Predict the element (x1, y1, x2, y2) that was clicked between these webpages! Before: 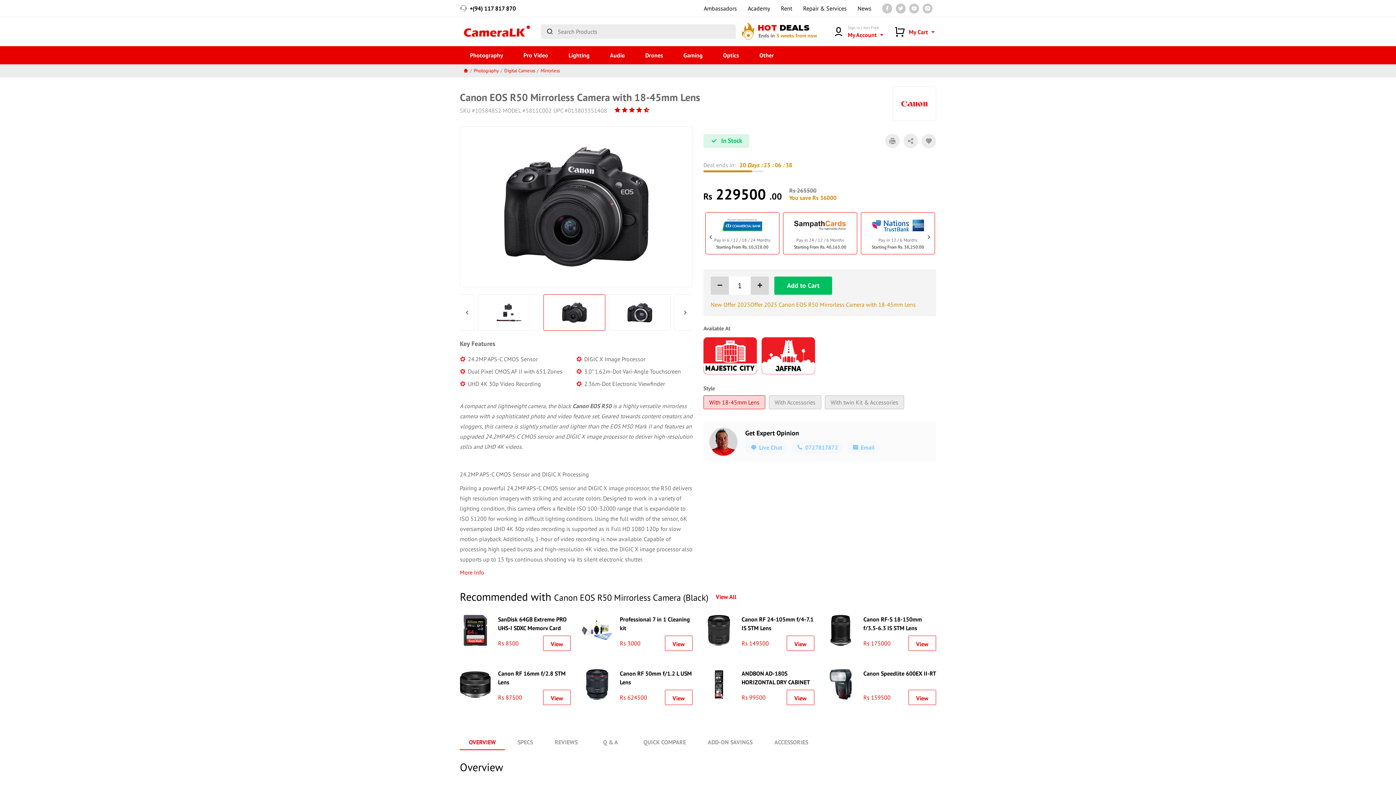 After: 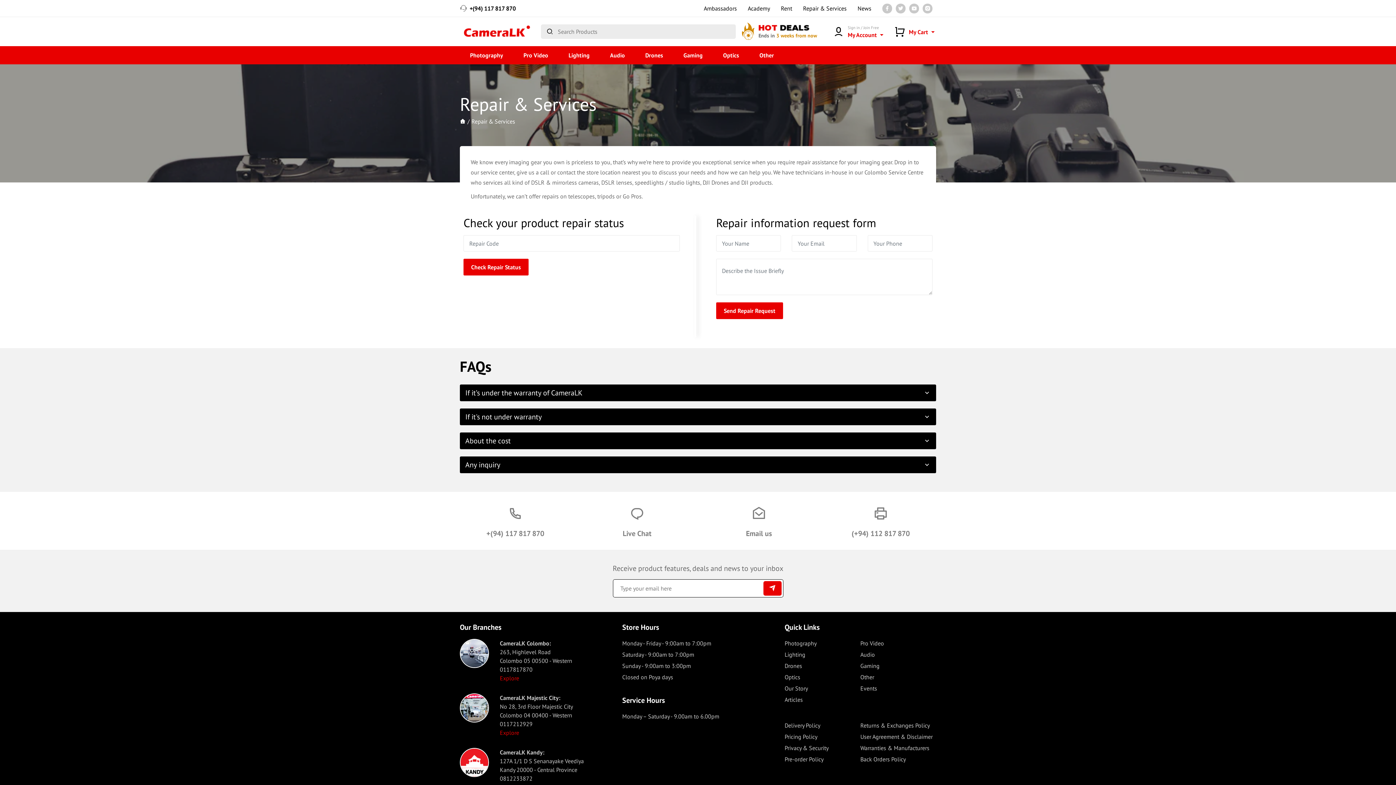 Action: bbox: (803, 4, 857, 12) label: Repair & Services